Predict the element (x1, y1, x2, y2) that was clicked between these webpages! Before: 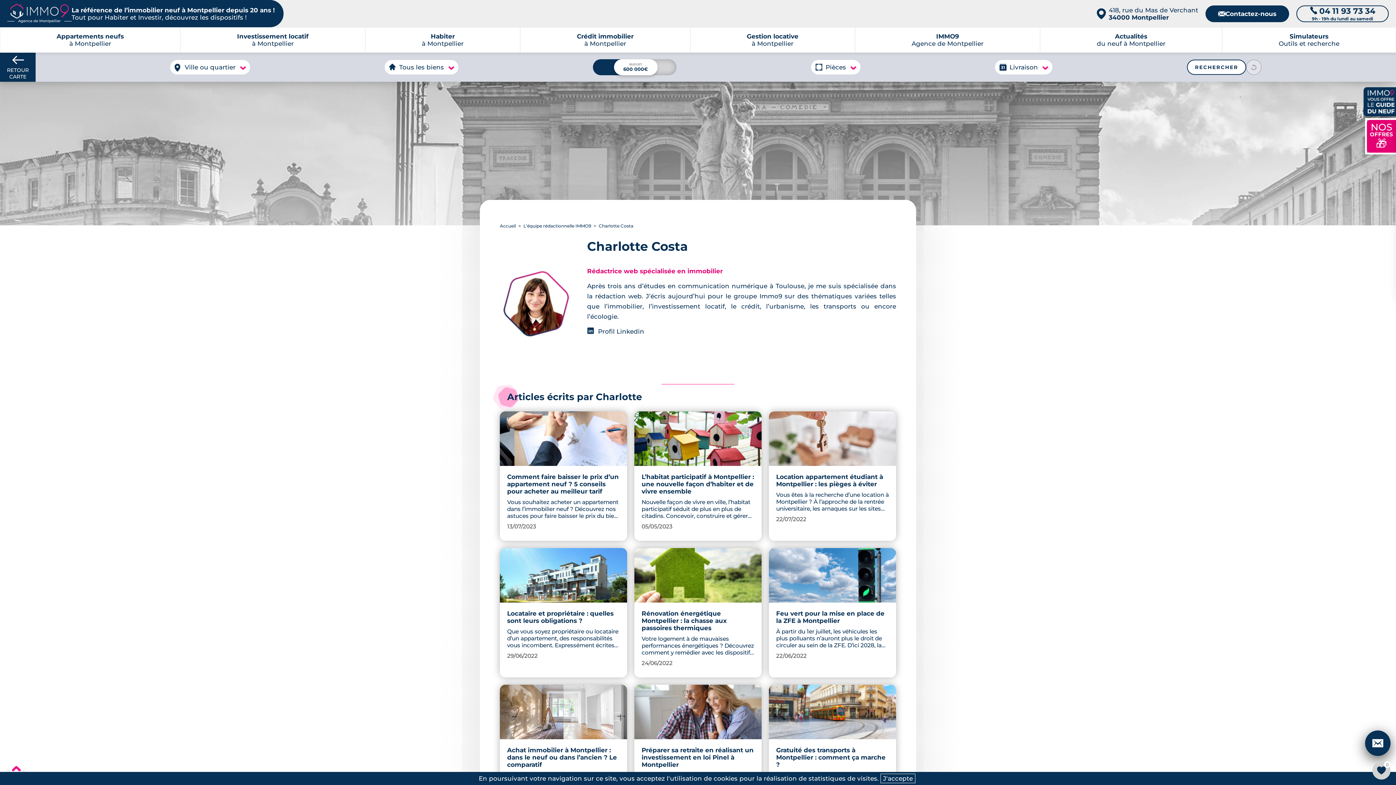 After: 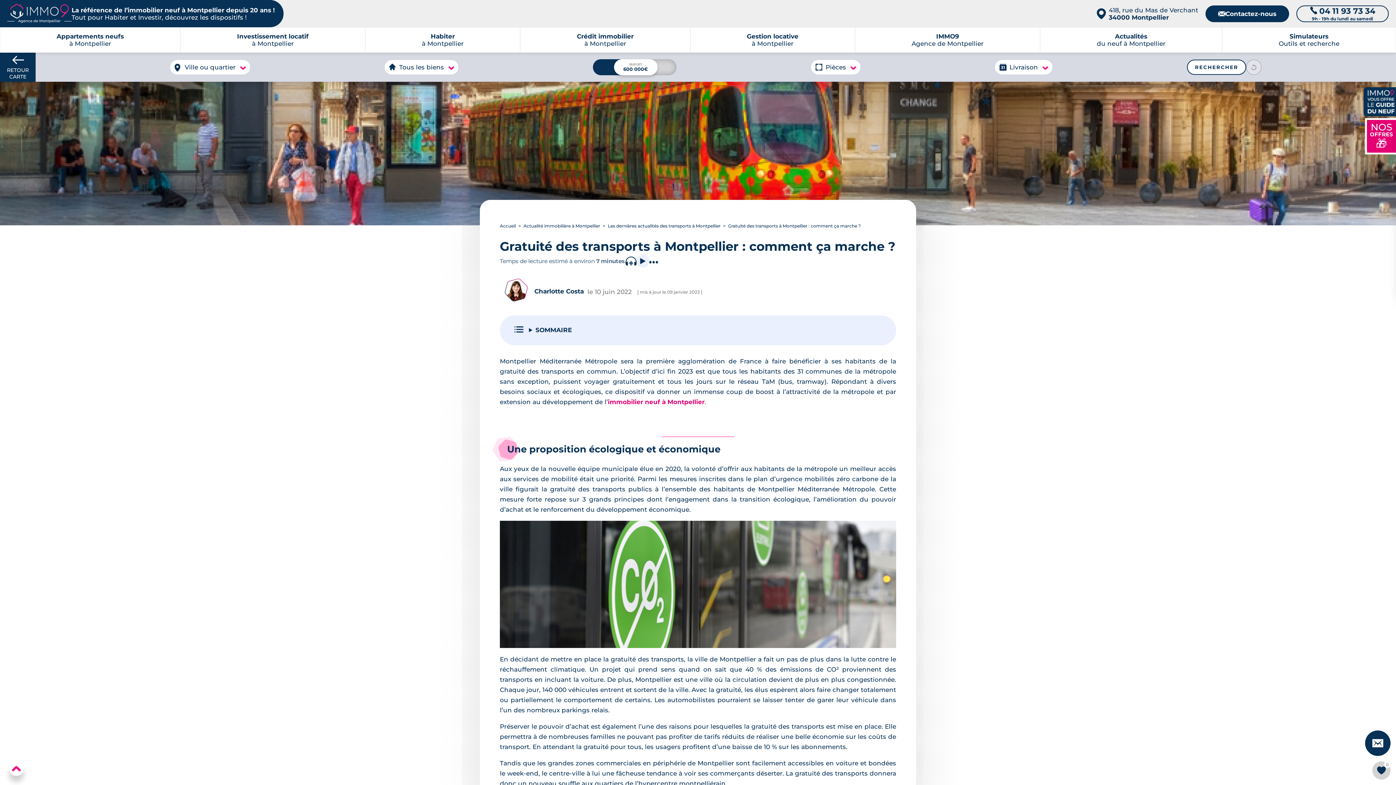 Action: bbox: (769, 685, 896, 814) label: Gratuité des transports à Montpellier : comment ça marche ?
Depuis 2020, Montpellier Méditerranée Métropole propose à ses habitants la gratuité des transports en commun. Ouverte à tous le week-end et tous les jours aux moins de 18 ans et plus 65 ans, tout le monde en profitera dès fin 2023.
10/06/2022